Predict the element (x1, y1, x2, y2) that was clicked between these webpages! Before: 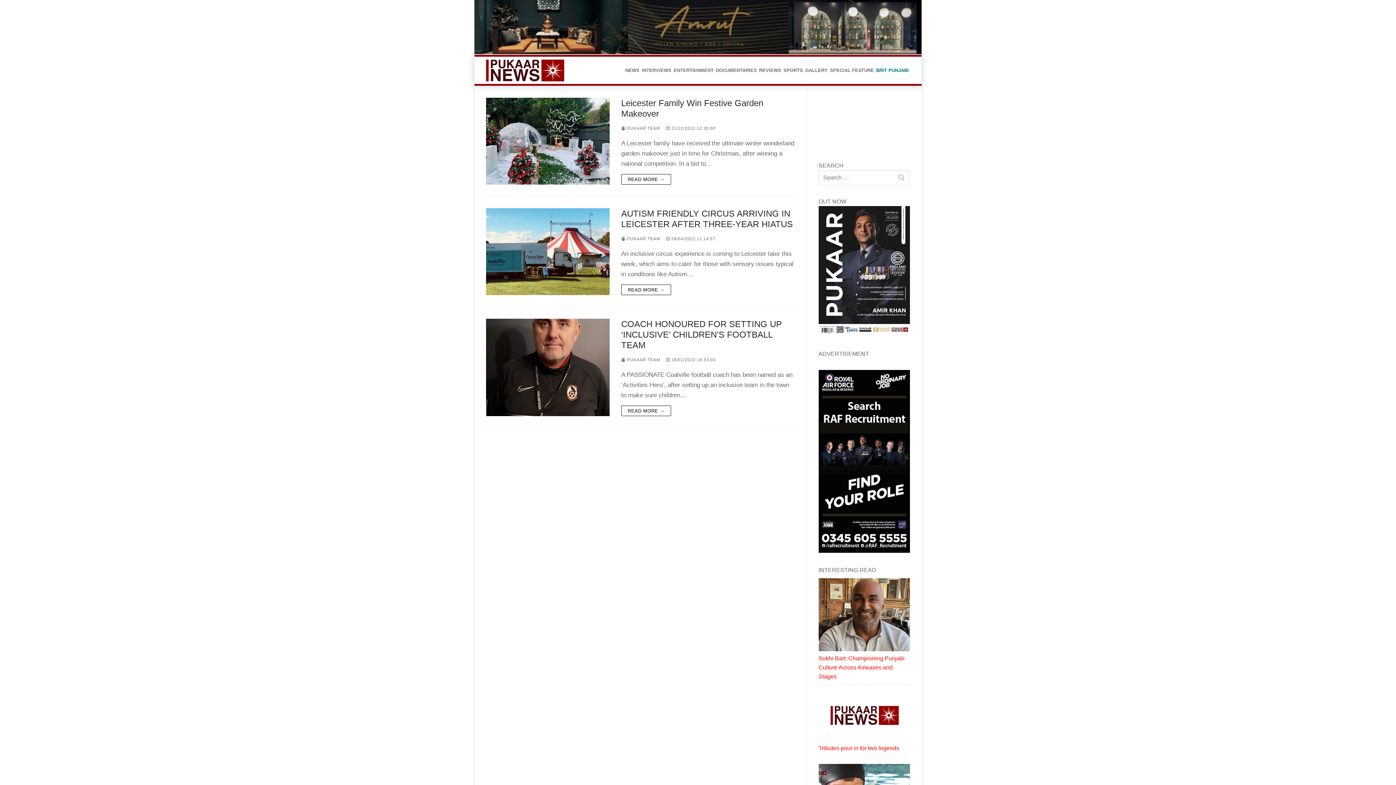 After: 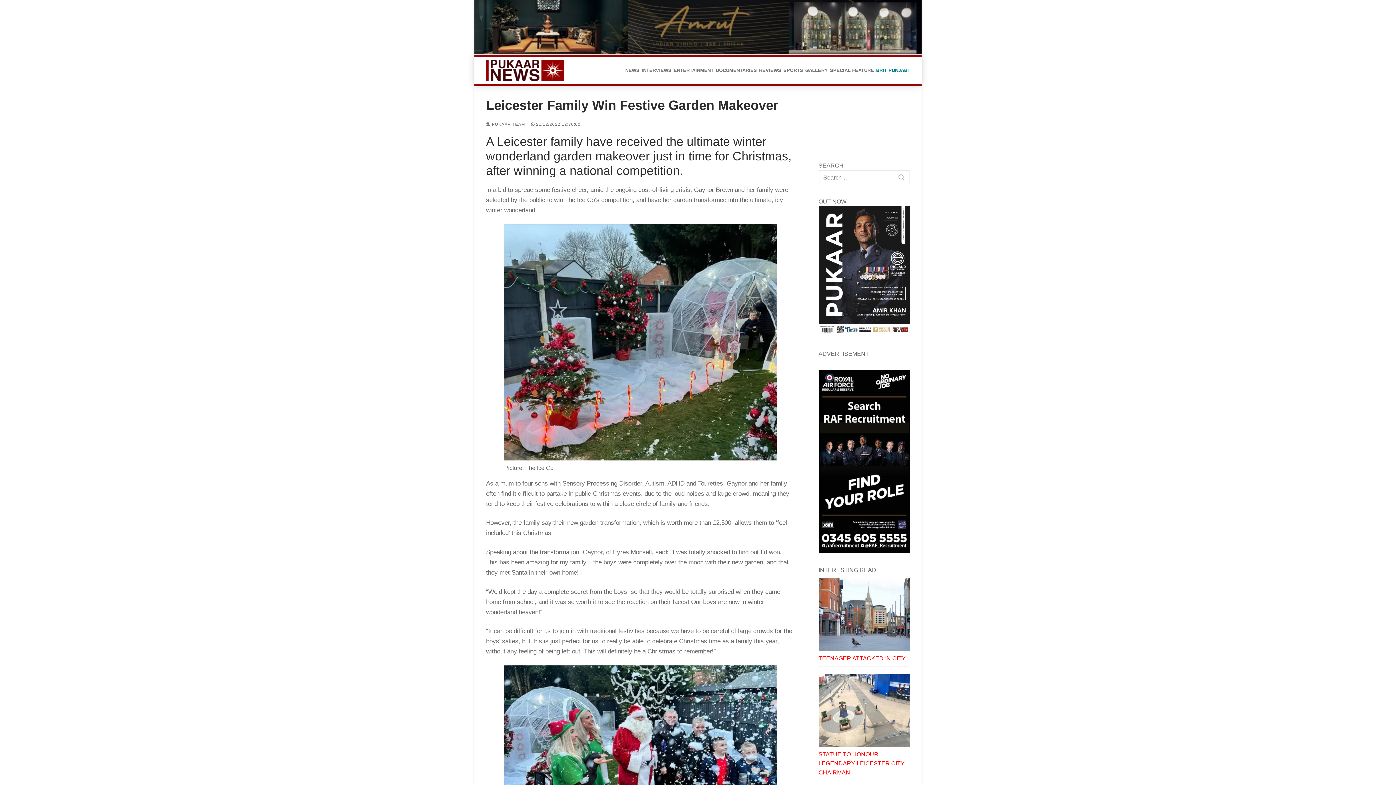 Action: bbox: (486, 98, 609, 185)